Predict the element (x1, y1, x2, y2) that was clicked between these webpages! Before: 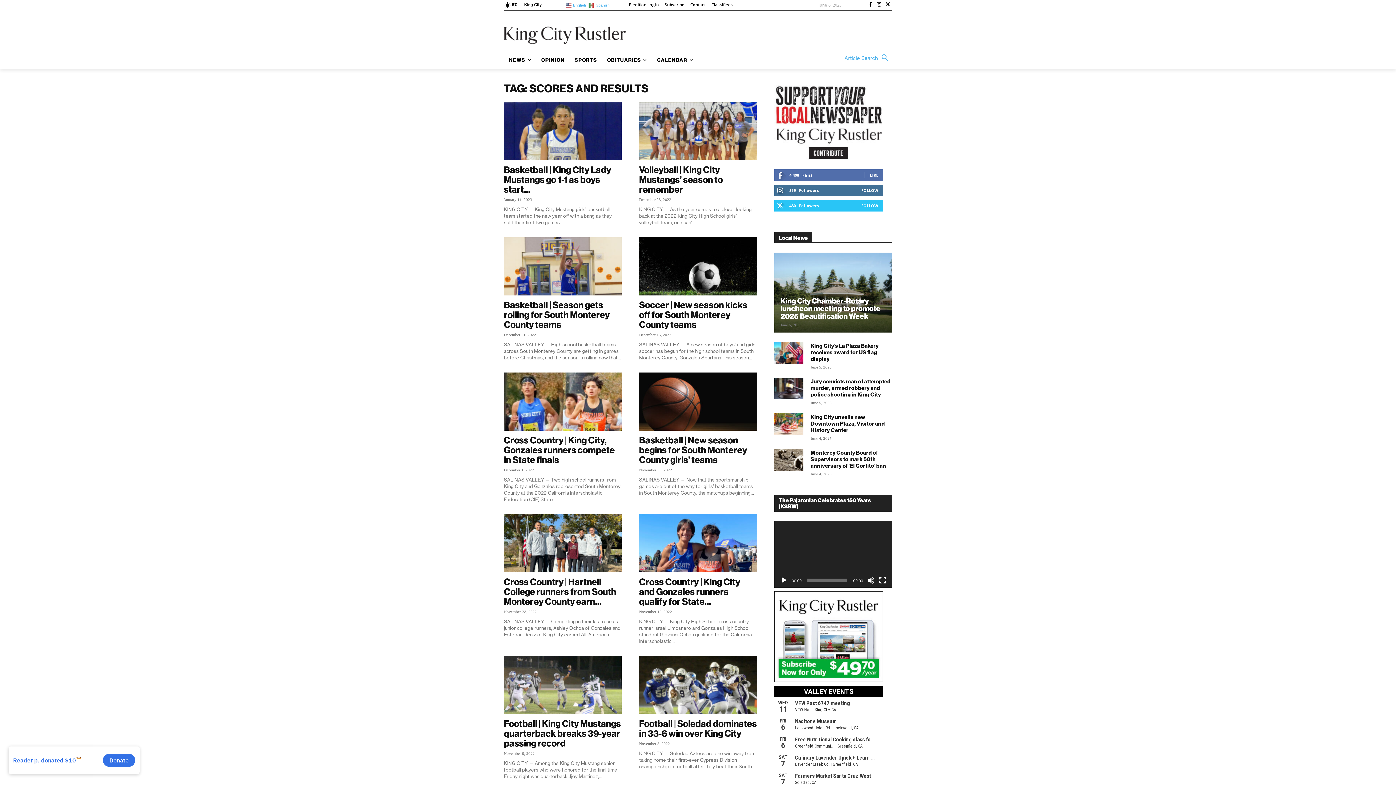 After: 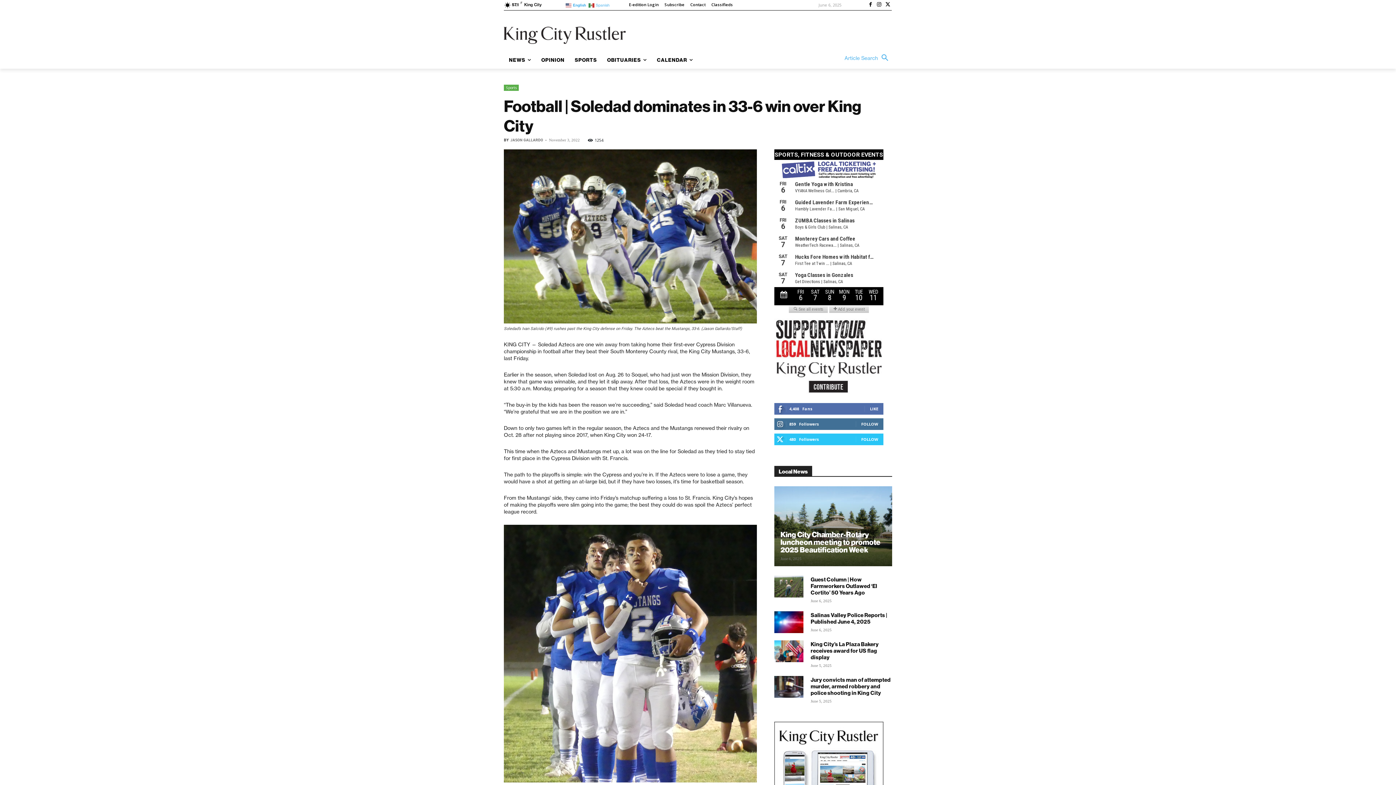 Action: bbox: (639, 656, 757, 714)